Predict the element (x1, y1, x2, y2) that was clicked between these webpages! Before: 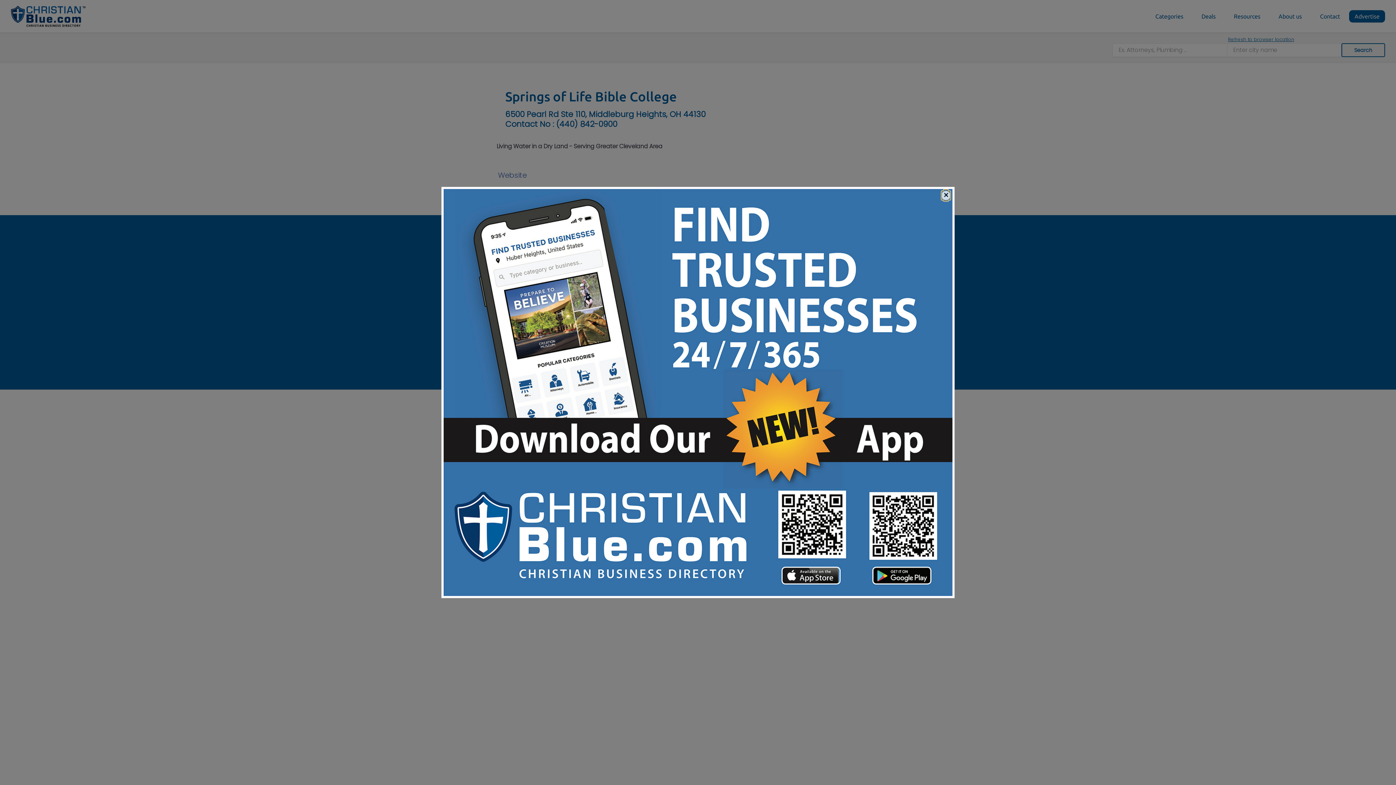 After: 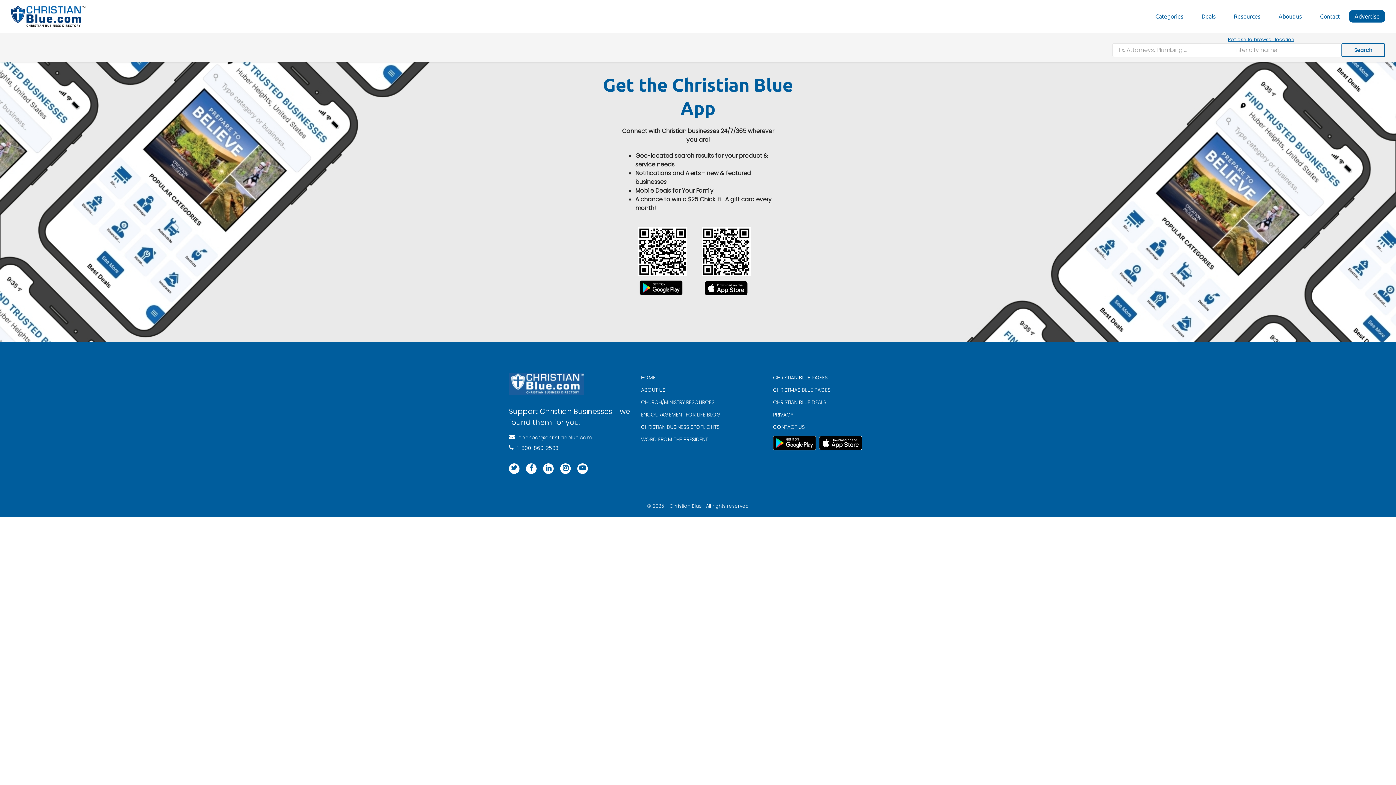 Action: bbox: (443, 388, 952, 396)